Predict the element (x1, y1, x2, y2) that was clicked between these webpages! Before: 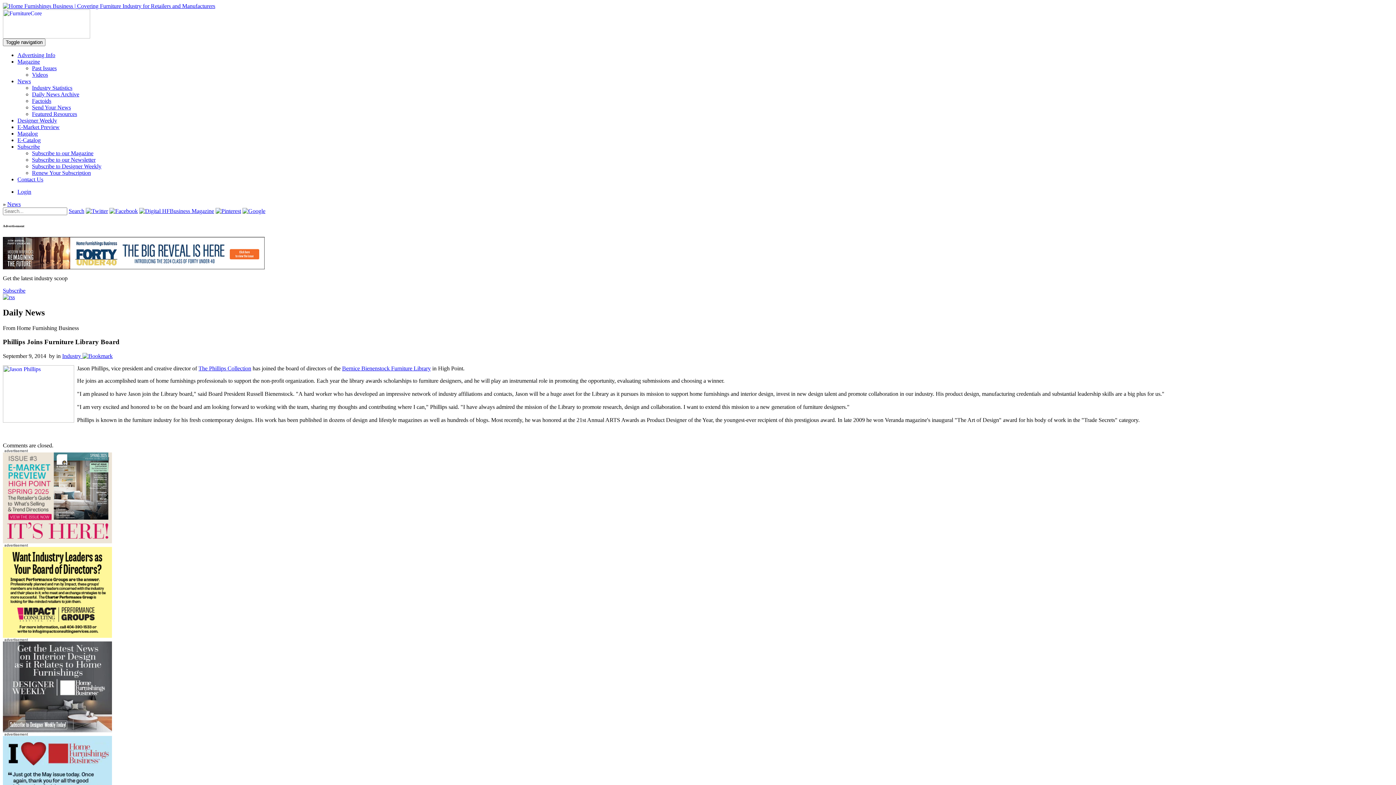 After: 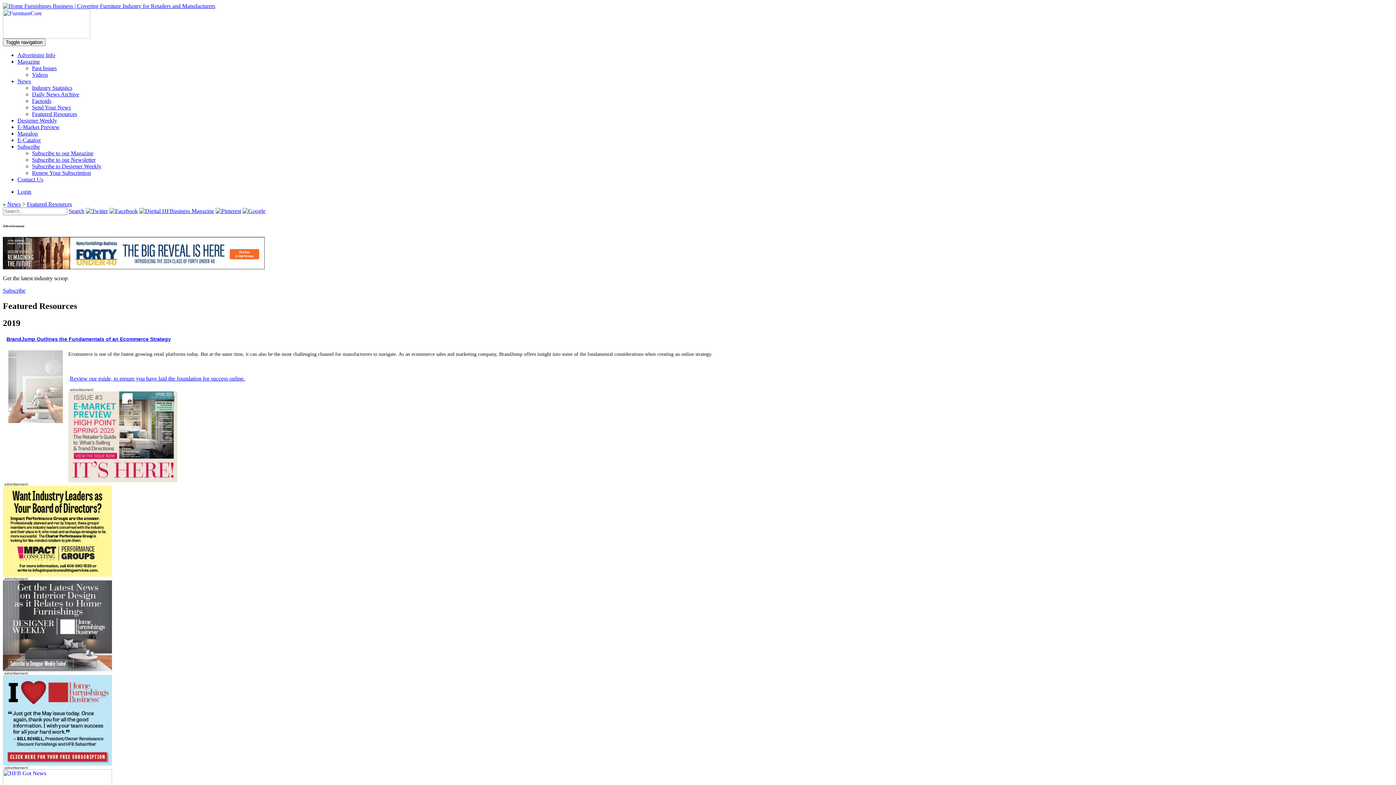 Action: label: Featured Resources bbox: (32, 110, 77, 117)